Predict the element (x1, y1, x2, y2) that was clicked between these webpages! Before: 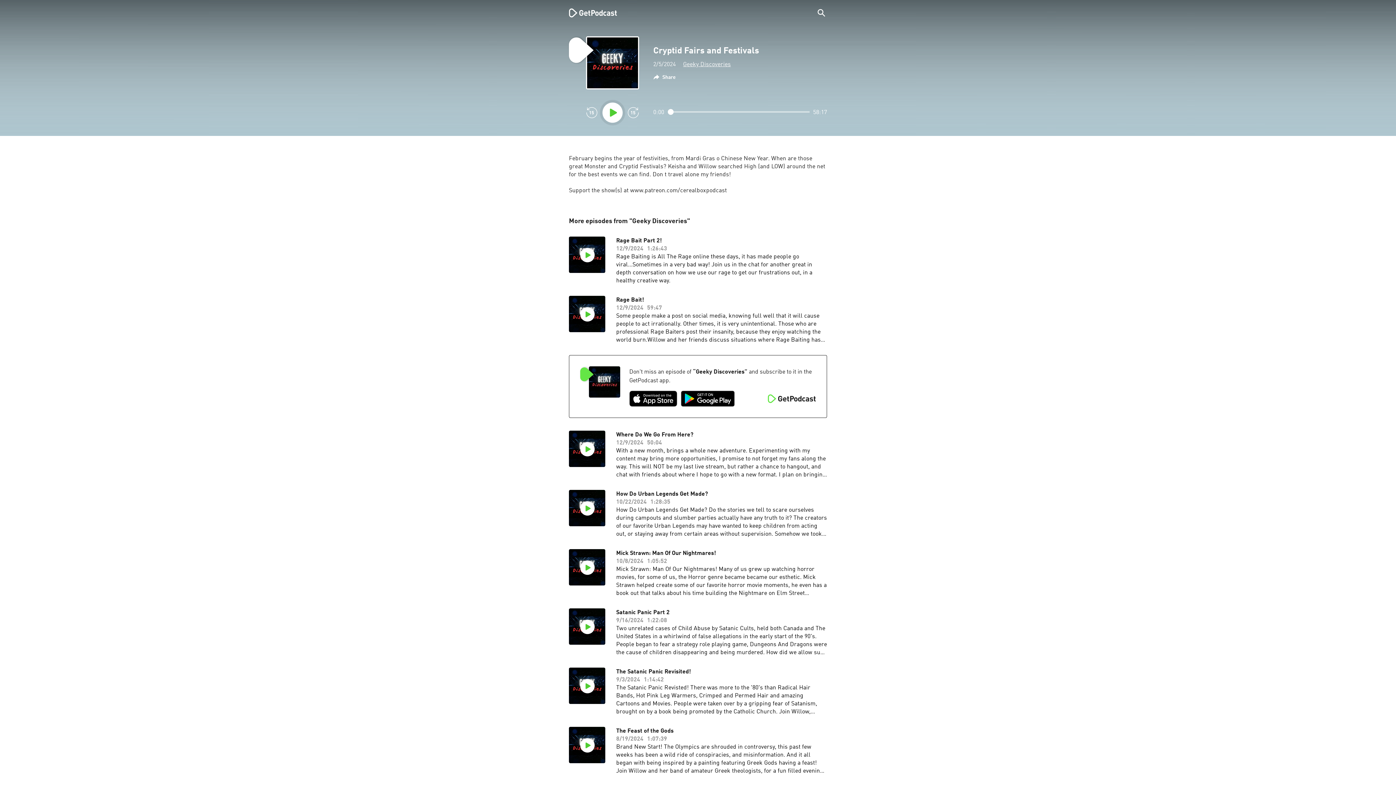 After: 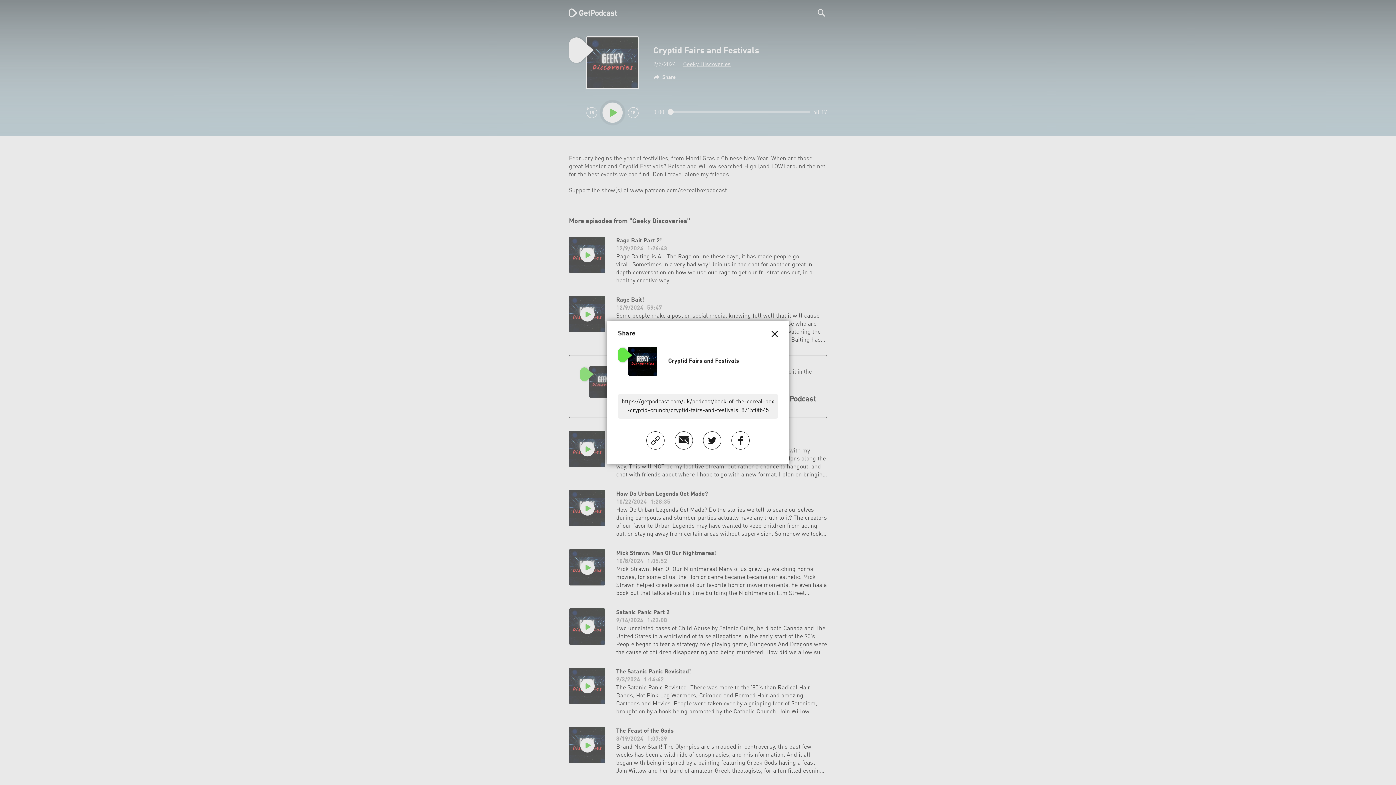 Action: label: Share bbox: (646, 70, 682, 83)